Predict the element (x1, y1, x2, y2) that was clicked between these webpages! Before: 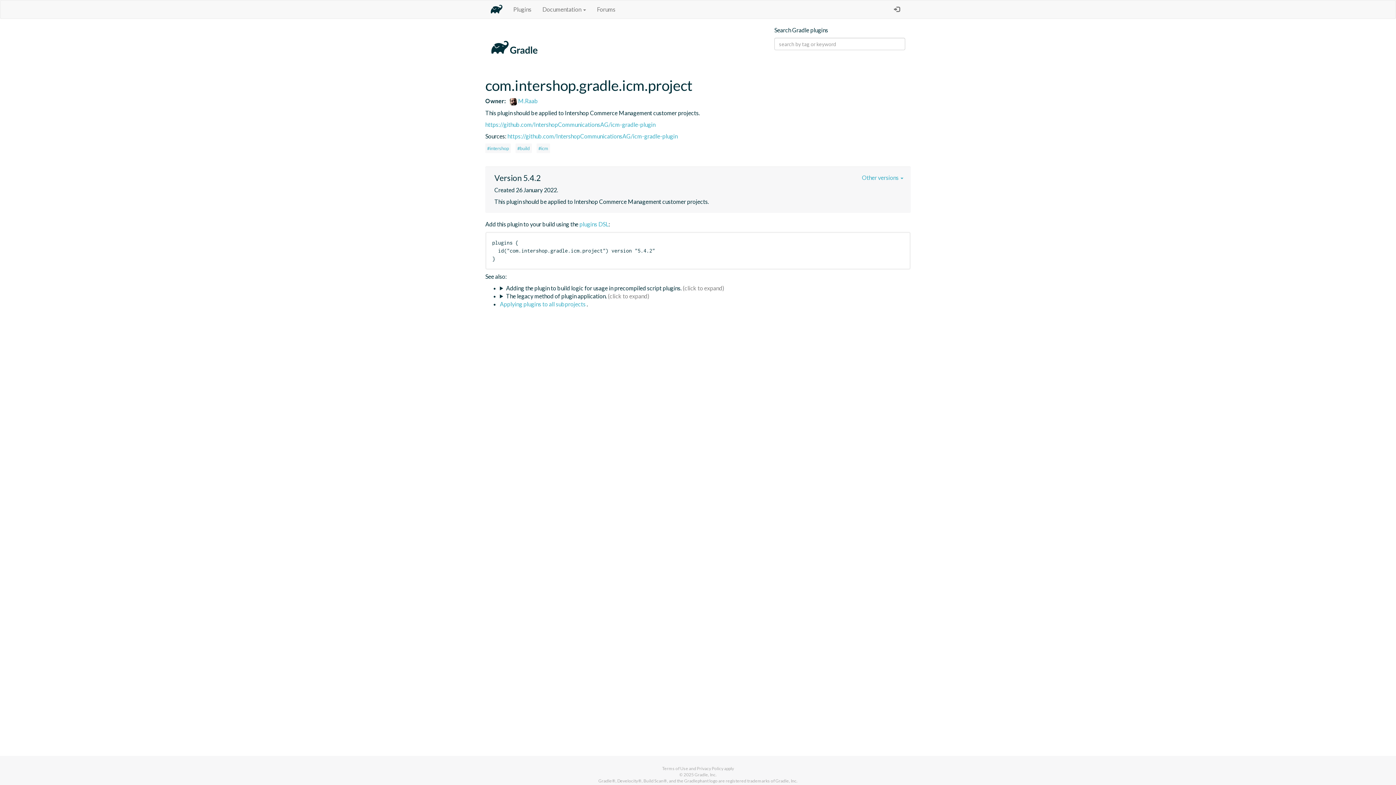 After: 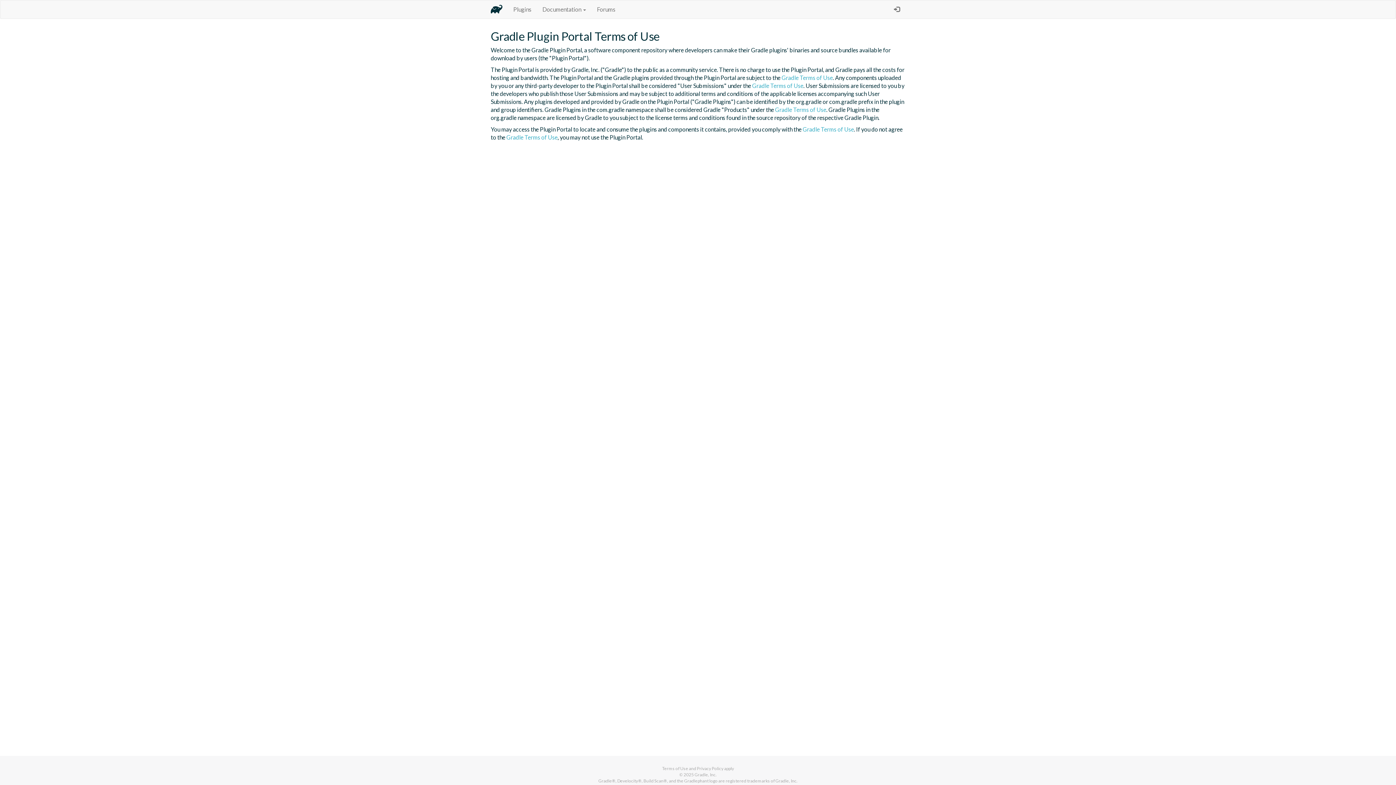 Action: bbox: (662, 766, 688, 771) label: Terms of Use